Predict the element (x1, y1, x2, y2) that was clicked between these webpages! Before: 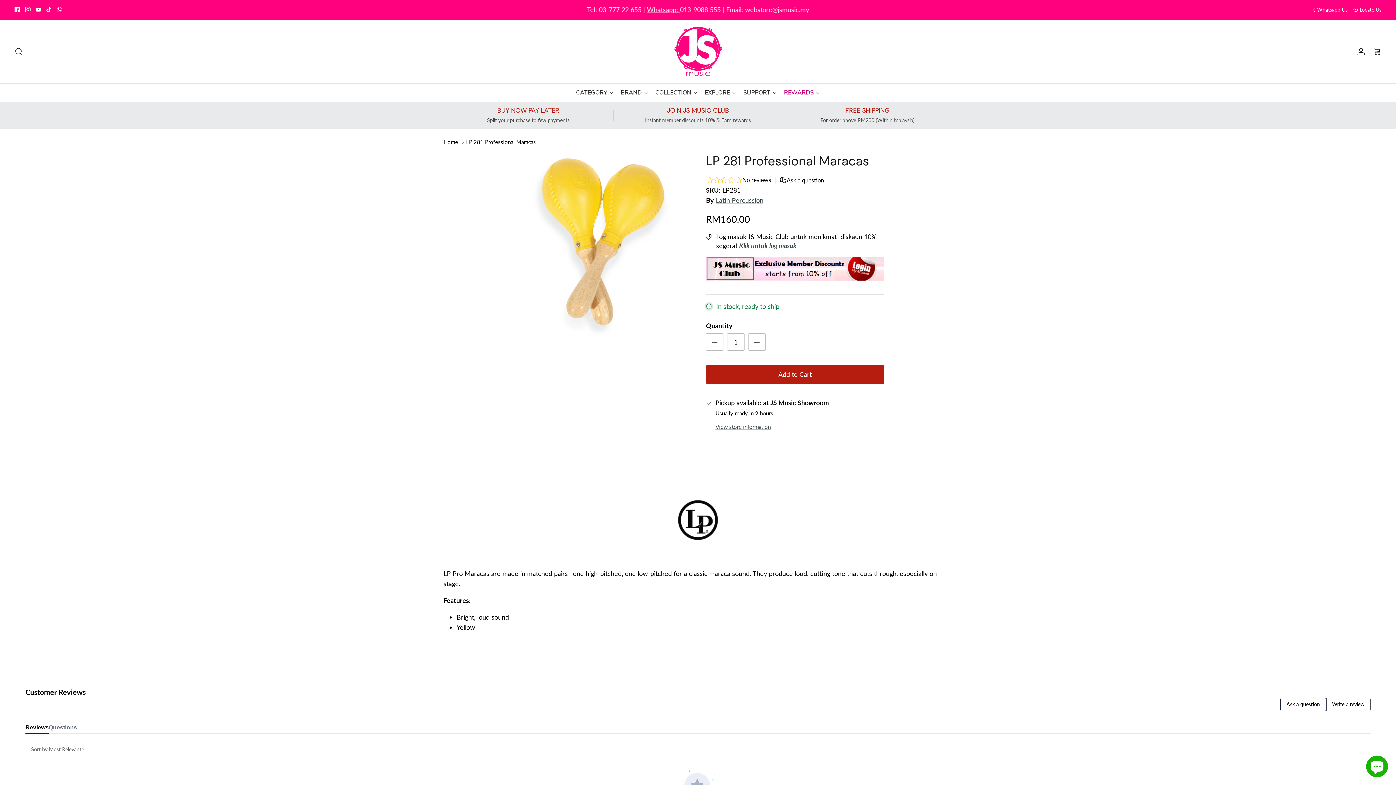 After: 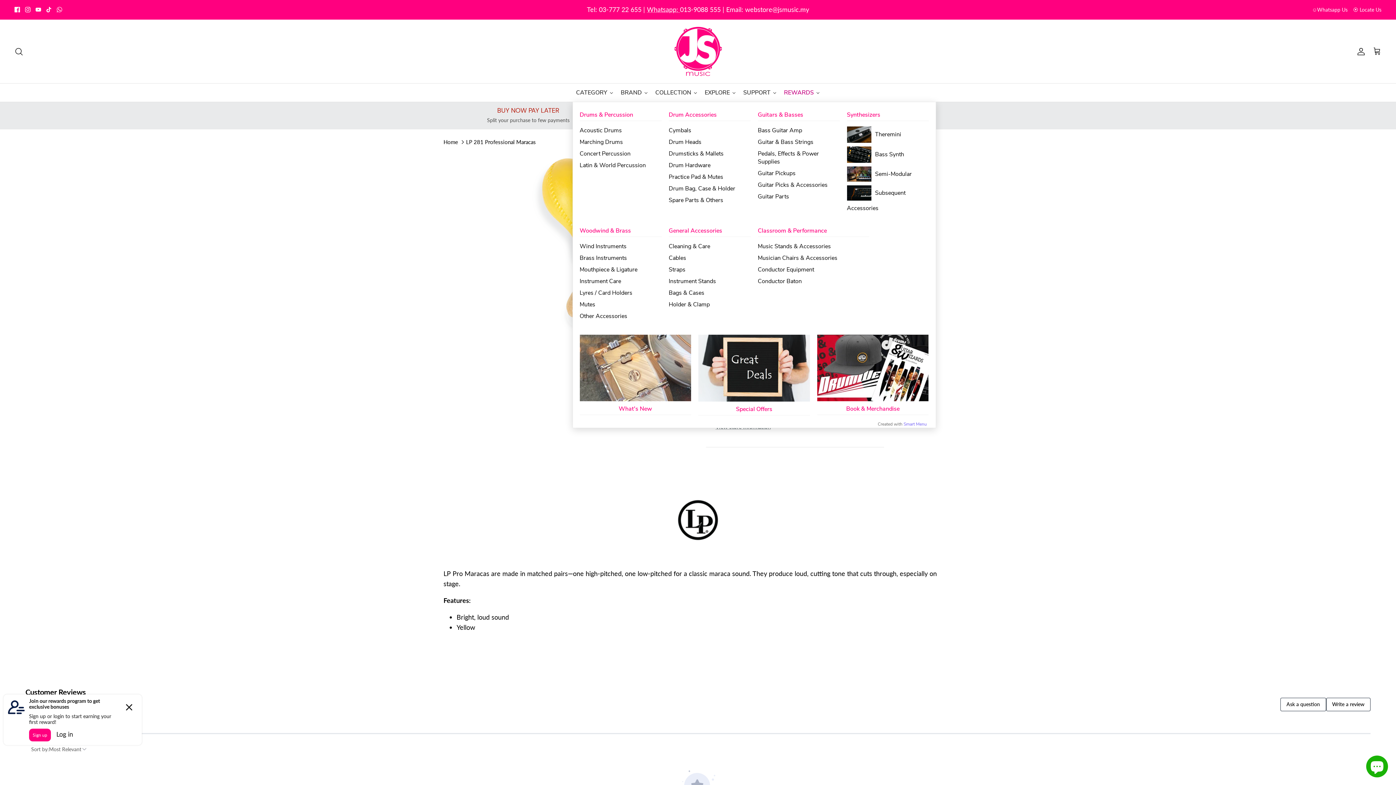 Action: label: CATEGORY bbox: (572, 83, 617, 101)